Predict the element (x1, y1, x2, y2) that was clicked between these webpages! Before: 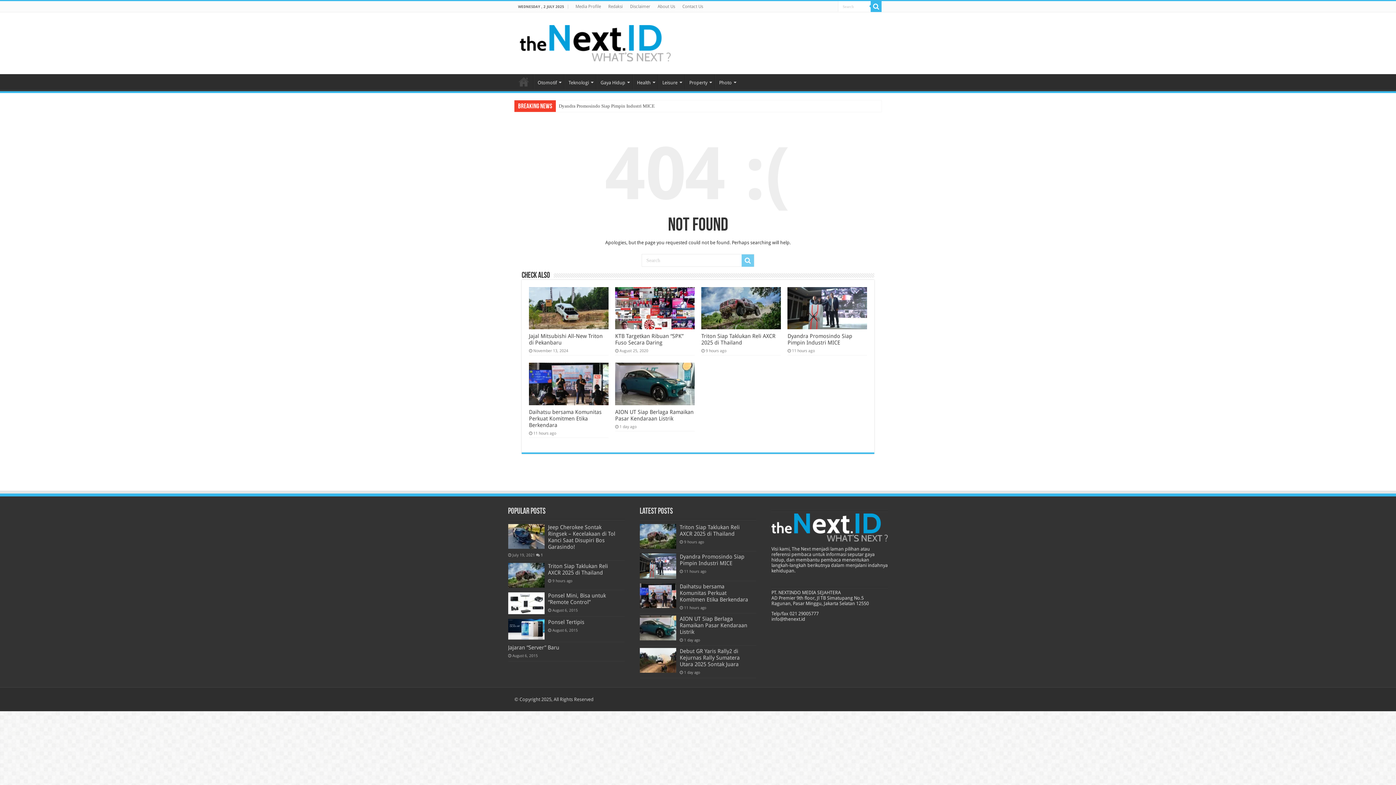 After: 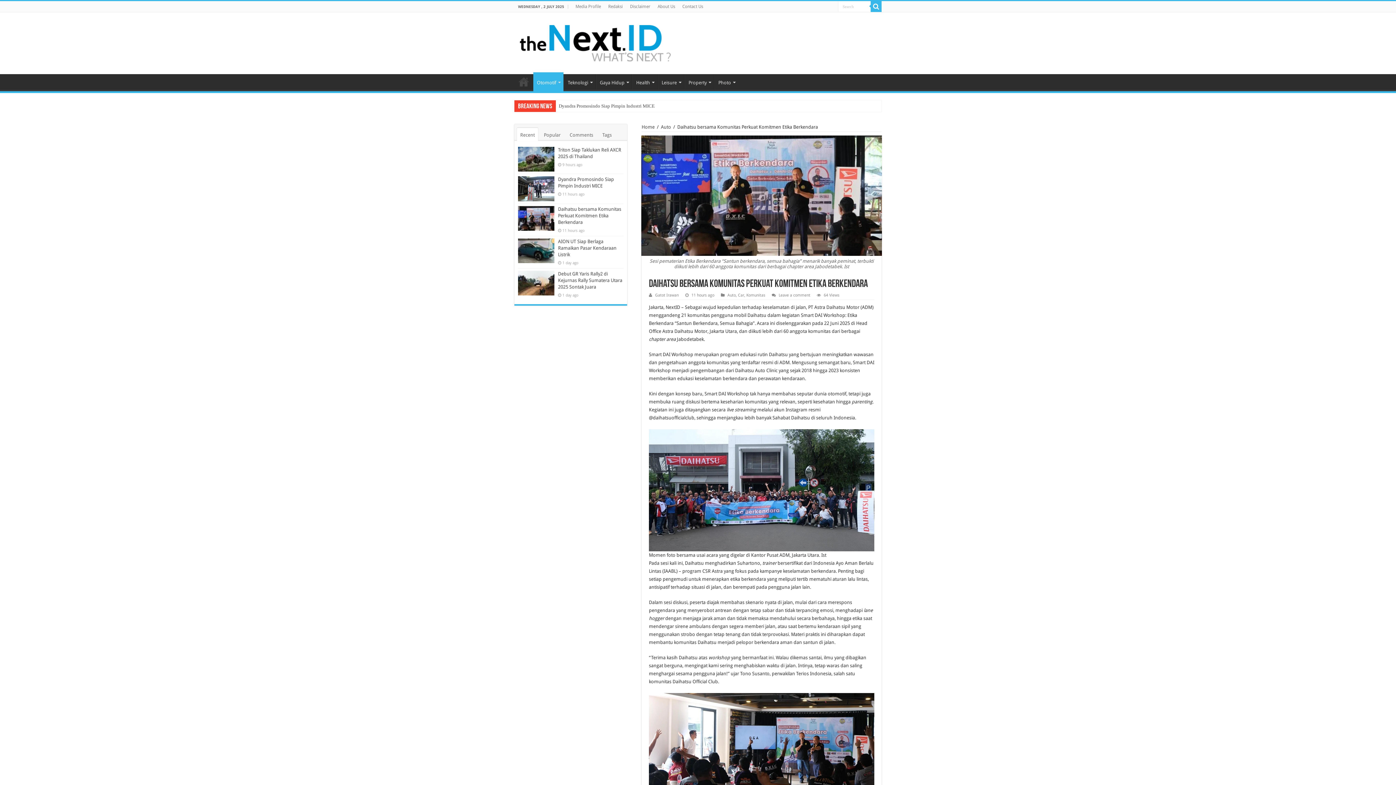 Action: label: Daihatsu bersama Komunitas Perkuat Komitmen Etika Berkendara bbox: (679, 583, 748, 603)